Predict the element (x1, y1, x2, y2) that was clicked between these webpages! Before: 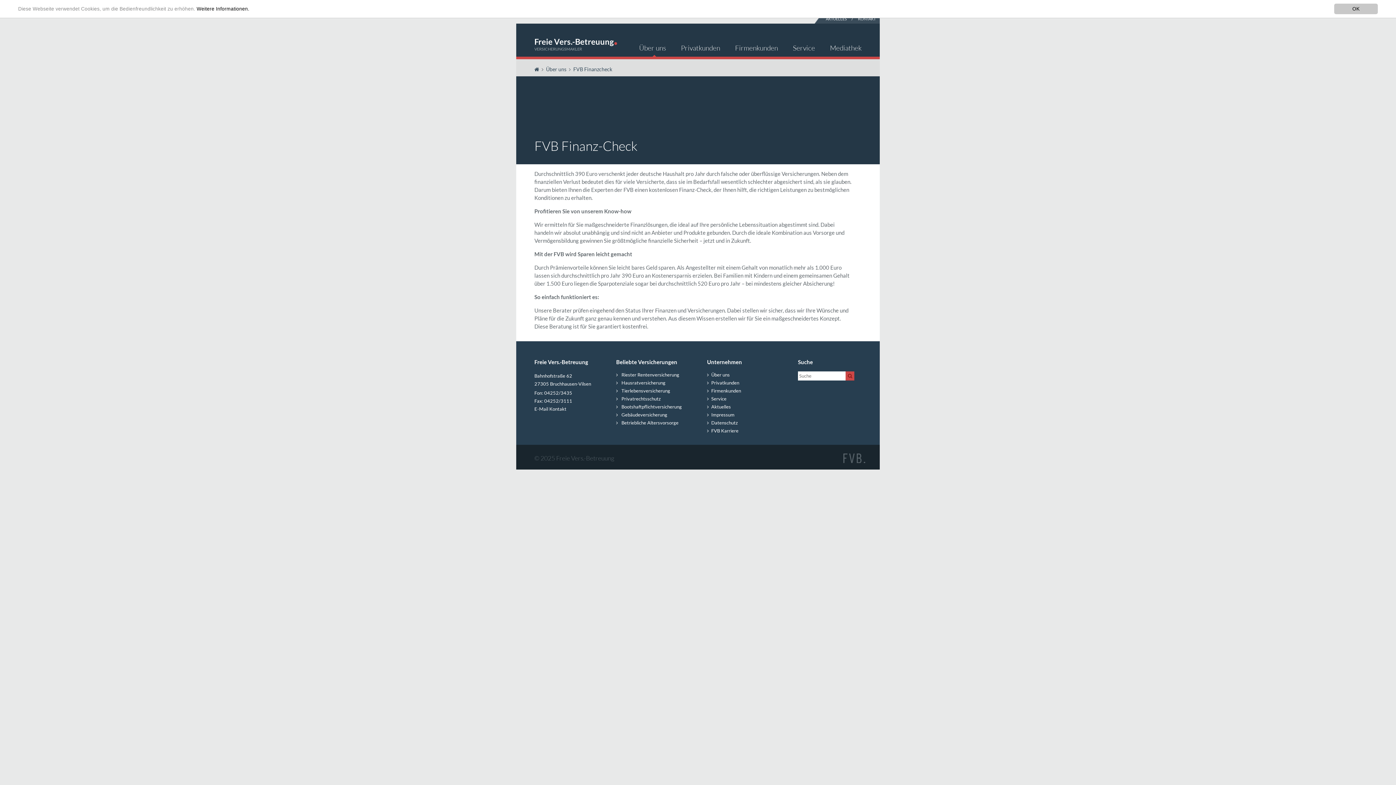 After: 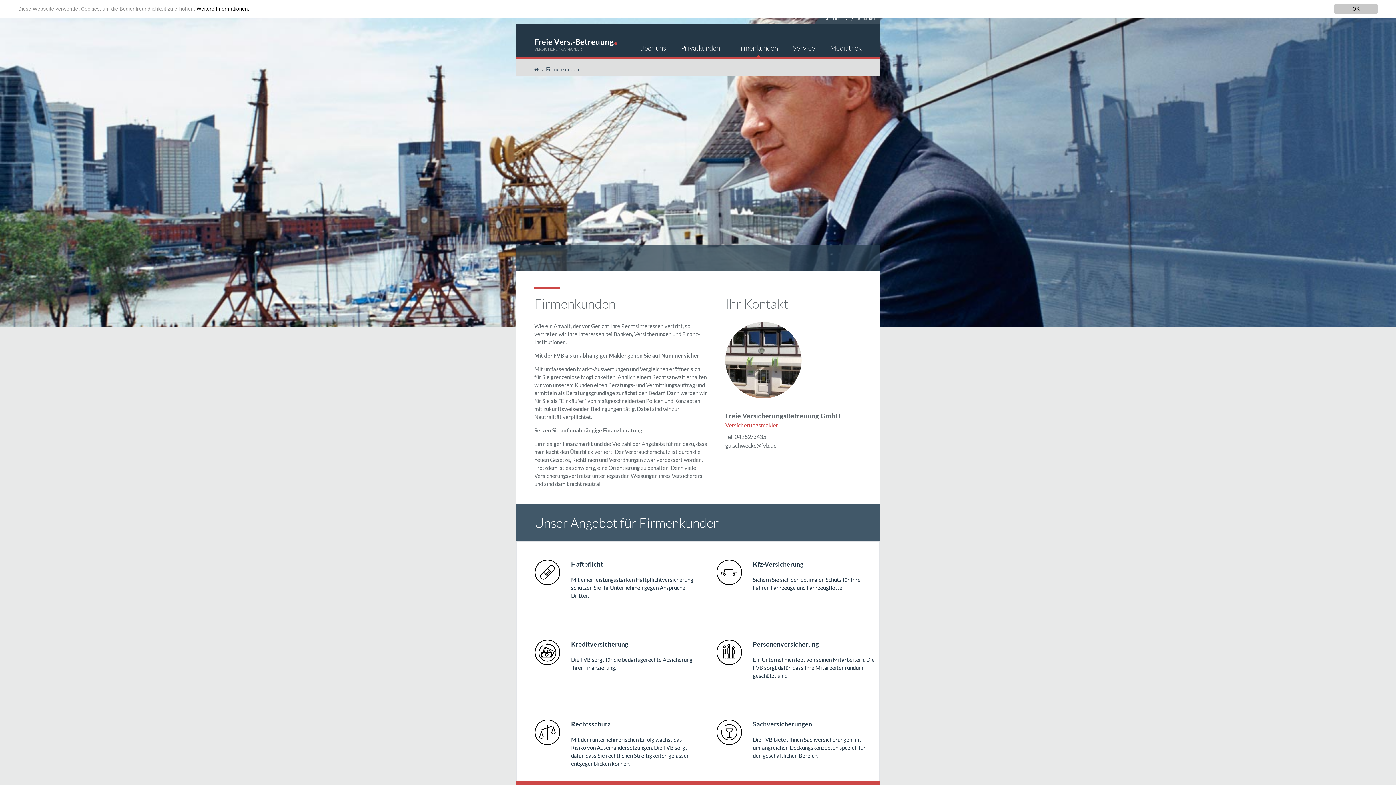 Action: bbox: (735, 43, 778, 56) label: Firmenkunden